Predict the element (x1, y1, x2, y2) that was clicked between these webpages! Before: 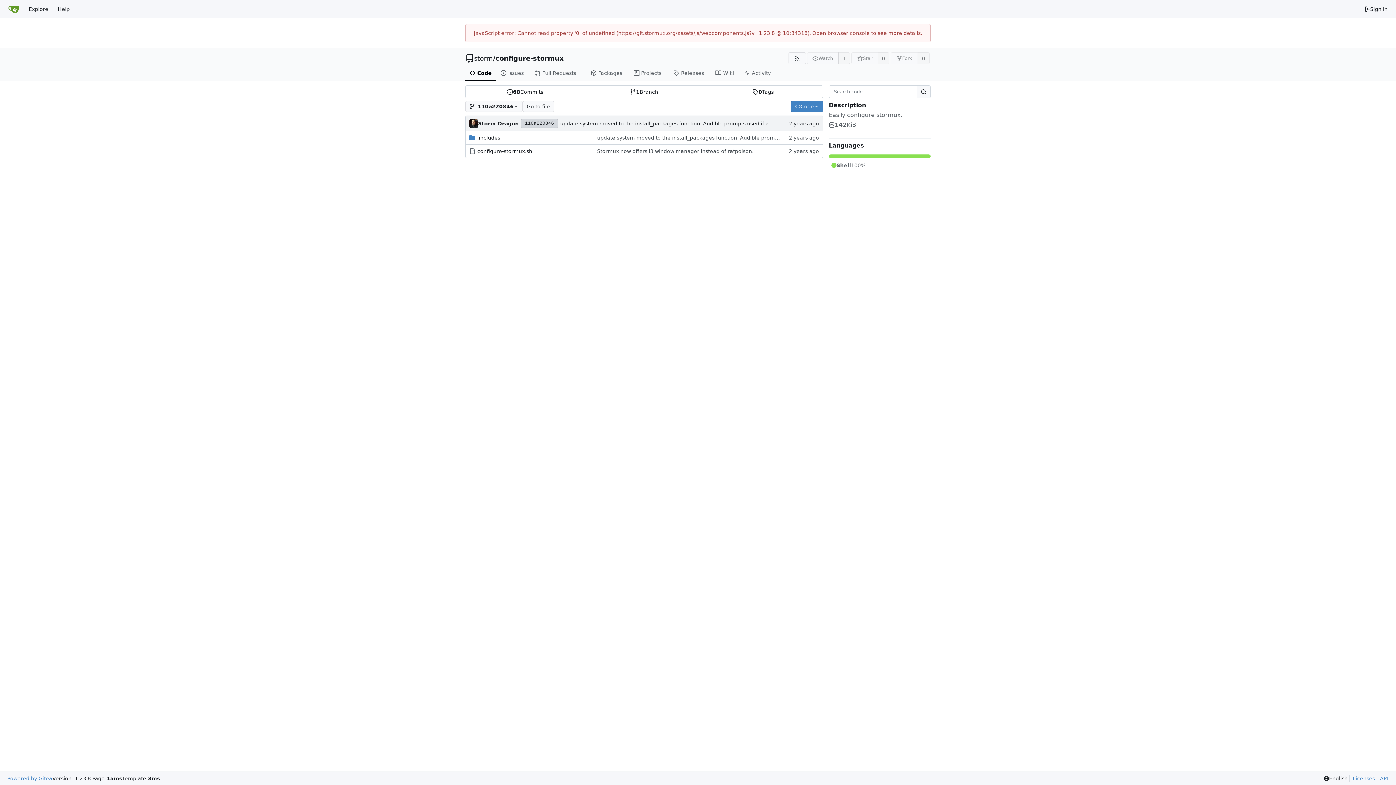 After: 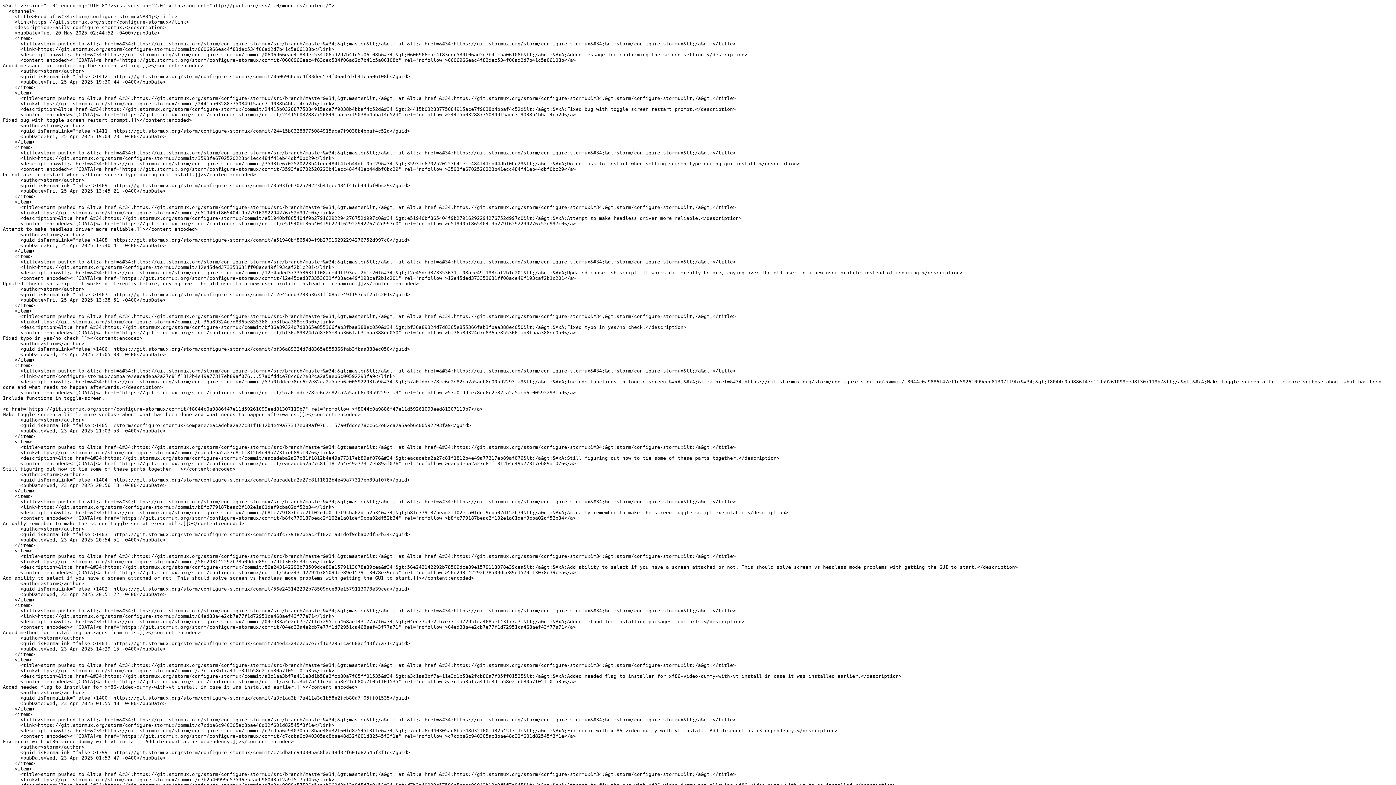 Action: bbox: (788, 52, 806, 64) label: RSS Feed